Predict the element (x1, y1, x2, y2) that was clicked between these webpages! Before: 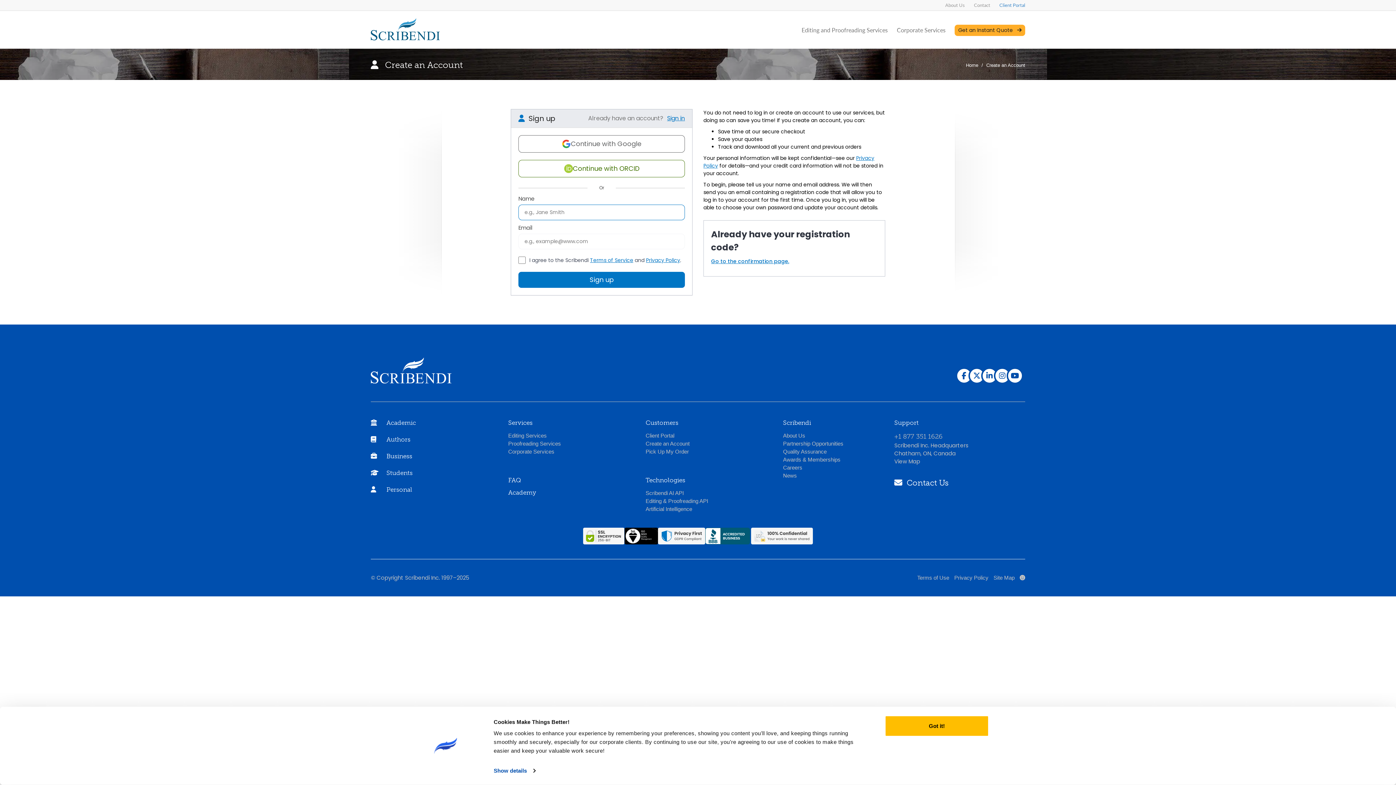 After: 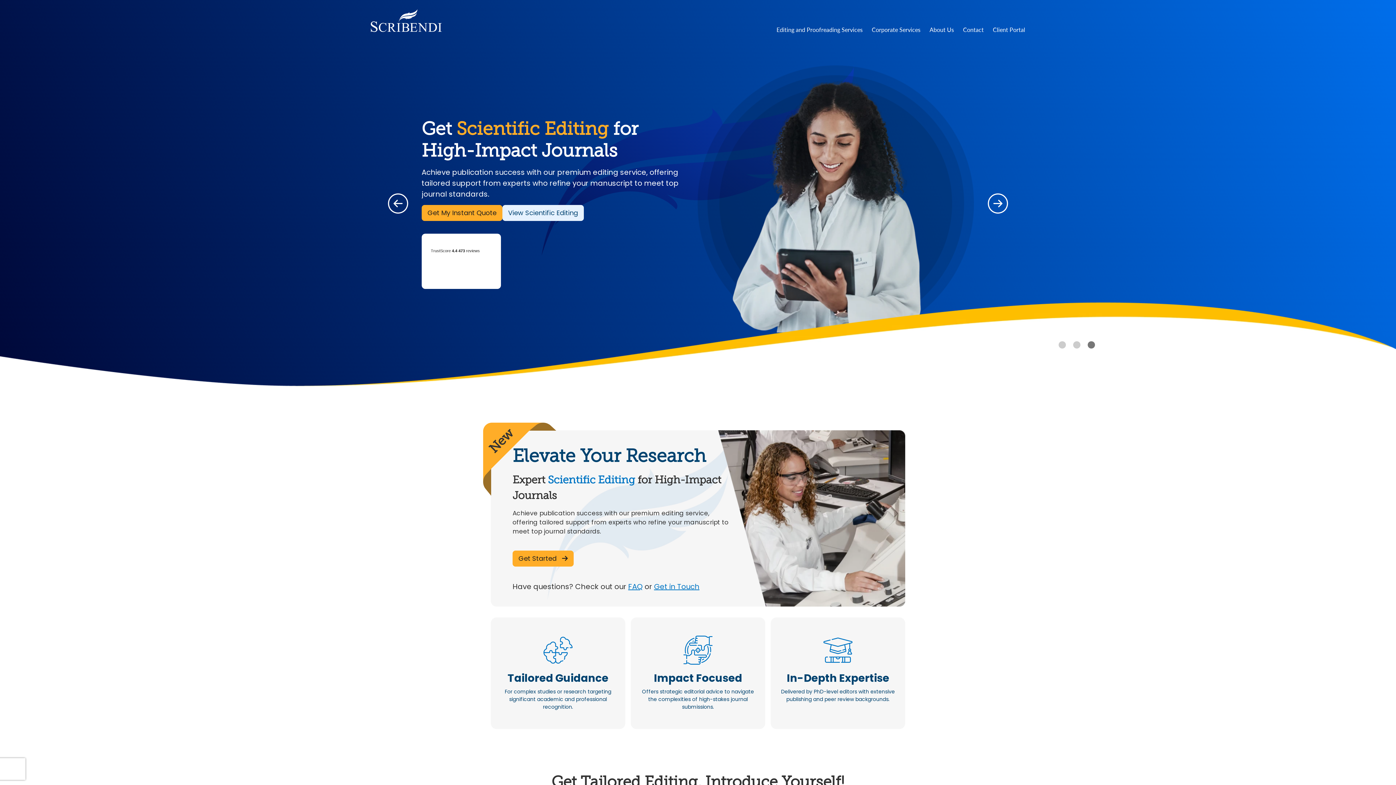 Action: label: Scribendi bbox: (783, 419, 811, 426)